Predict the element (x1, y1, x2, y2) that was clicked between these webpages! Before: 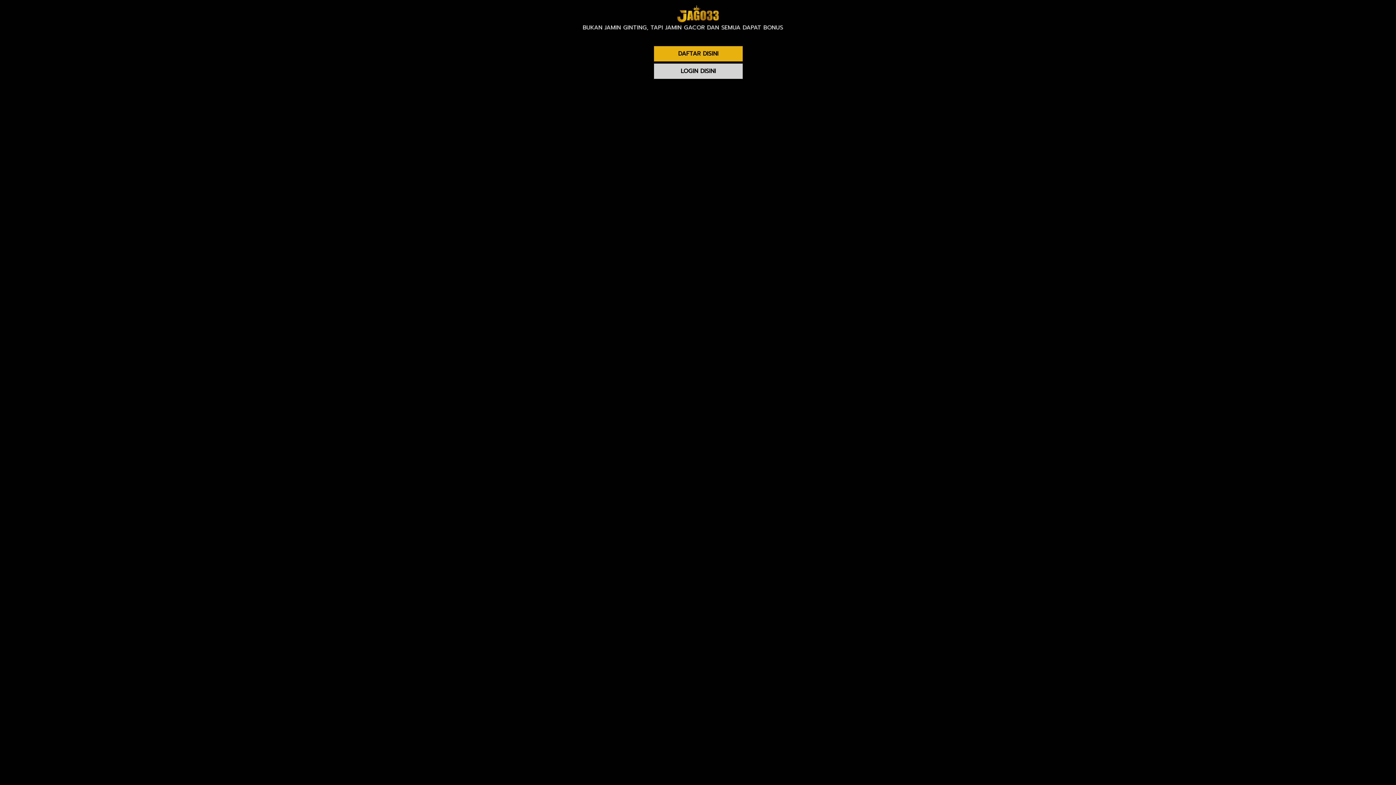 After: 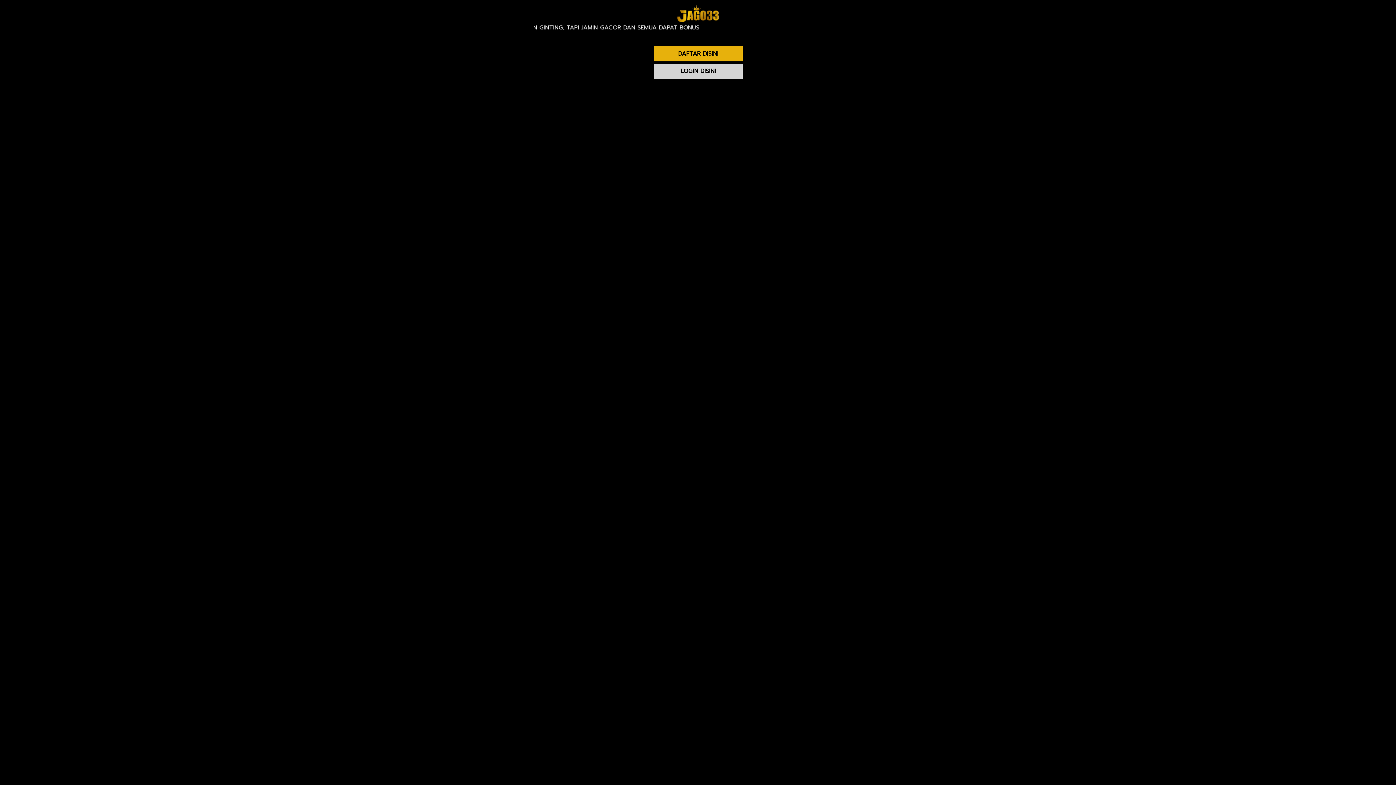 Action: bbox: (653, 63, 743, 79) label: LOGIN DISINI